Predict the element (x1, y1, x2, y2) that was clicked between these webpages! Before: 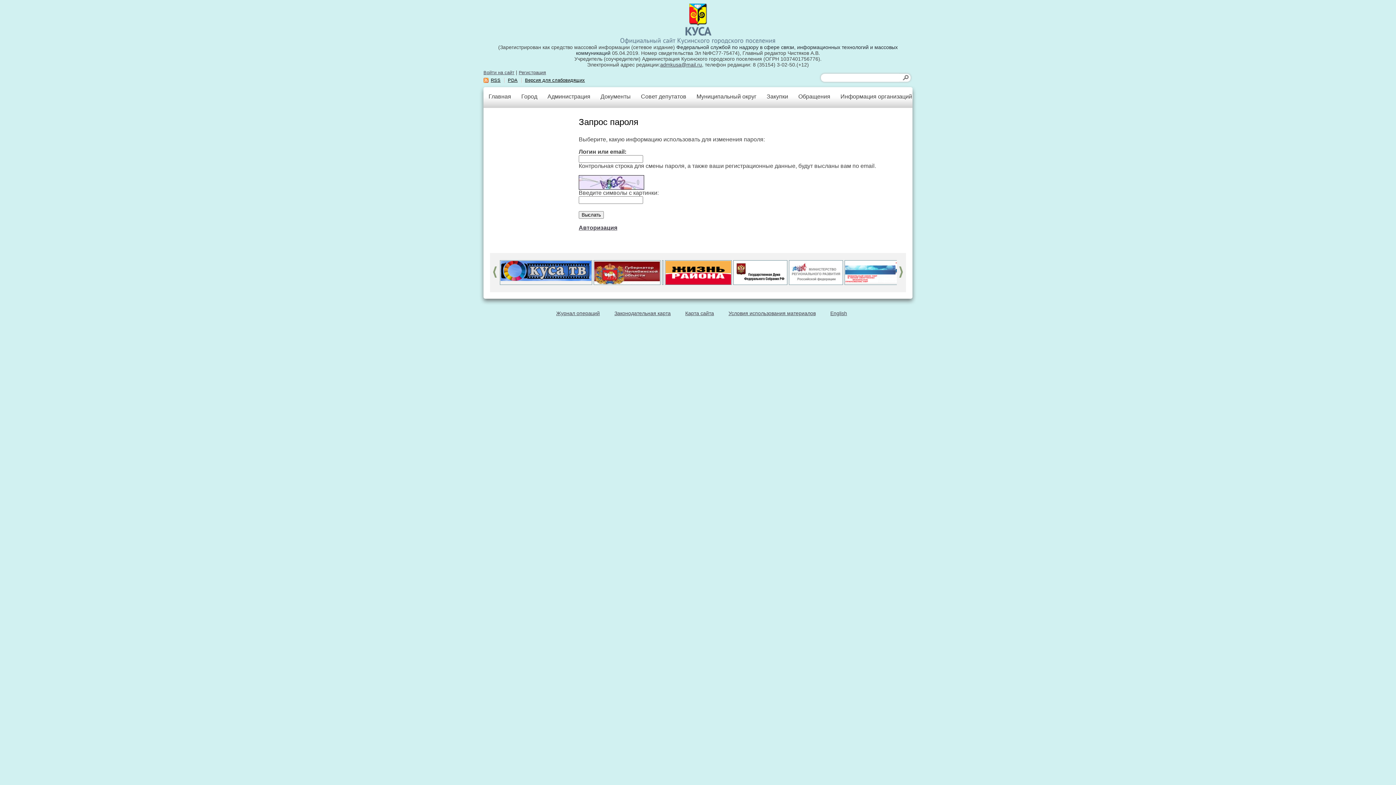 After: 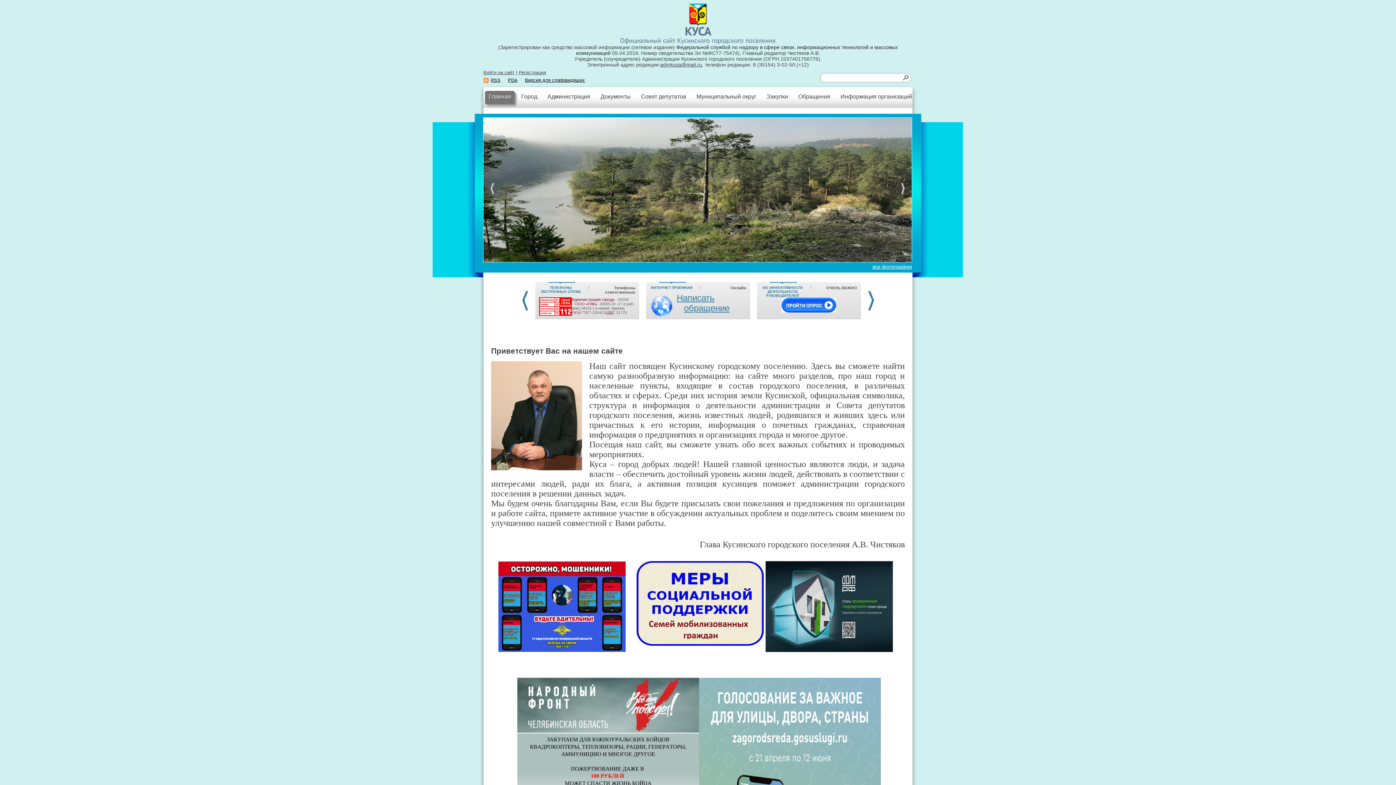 Action: bbox: (689, 21, 707, 27)